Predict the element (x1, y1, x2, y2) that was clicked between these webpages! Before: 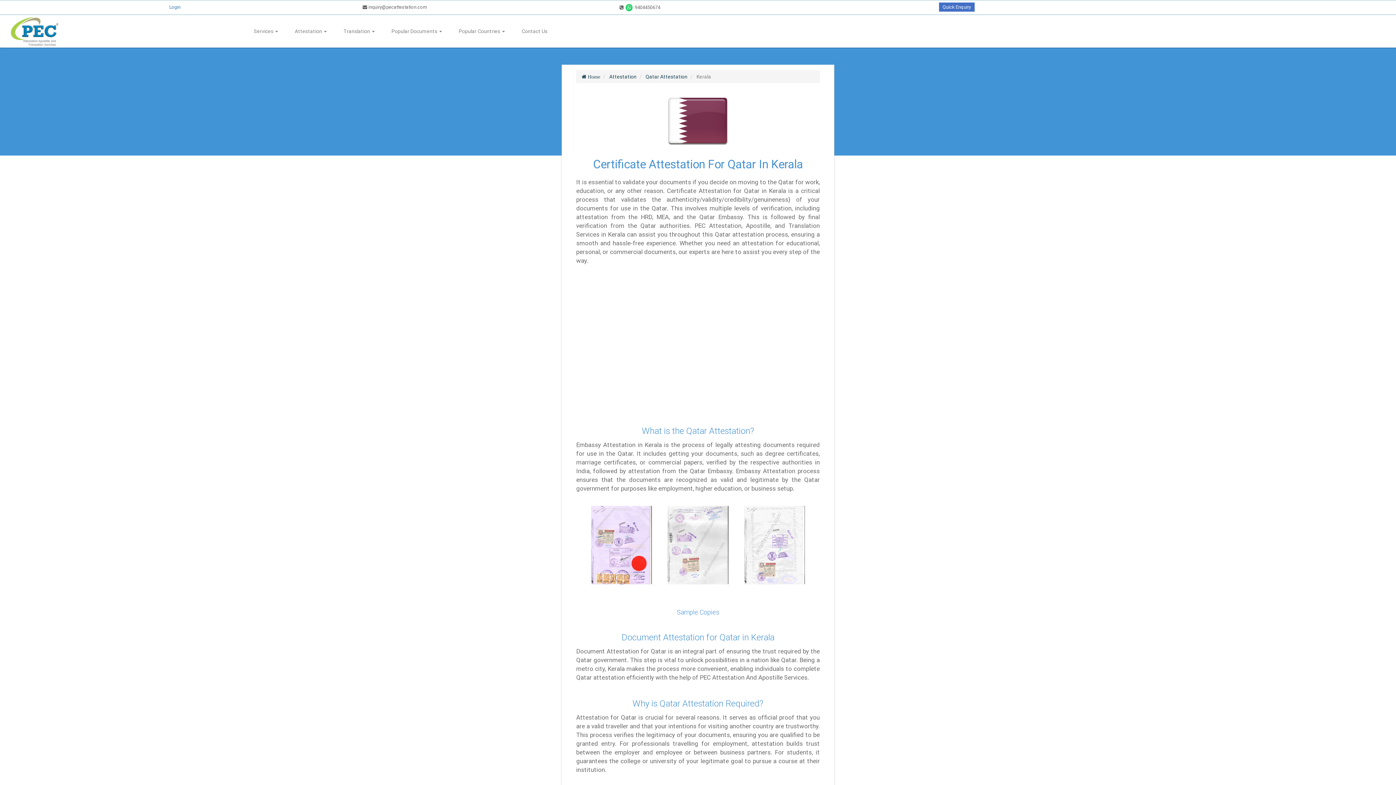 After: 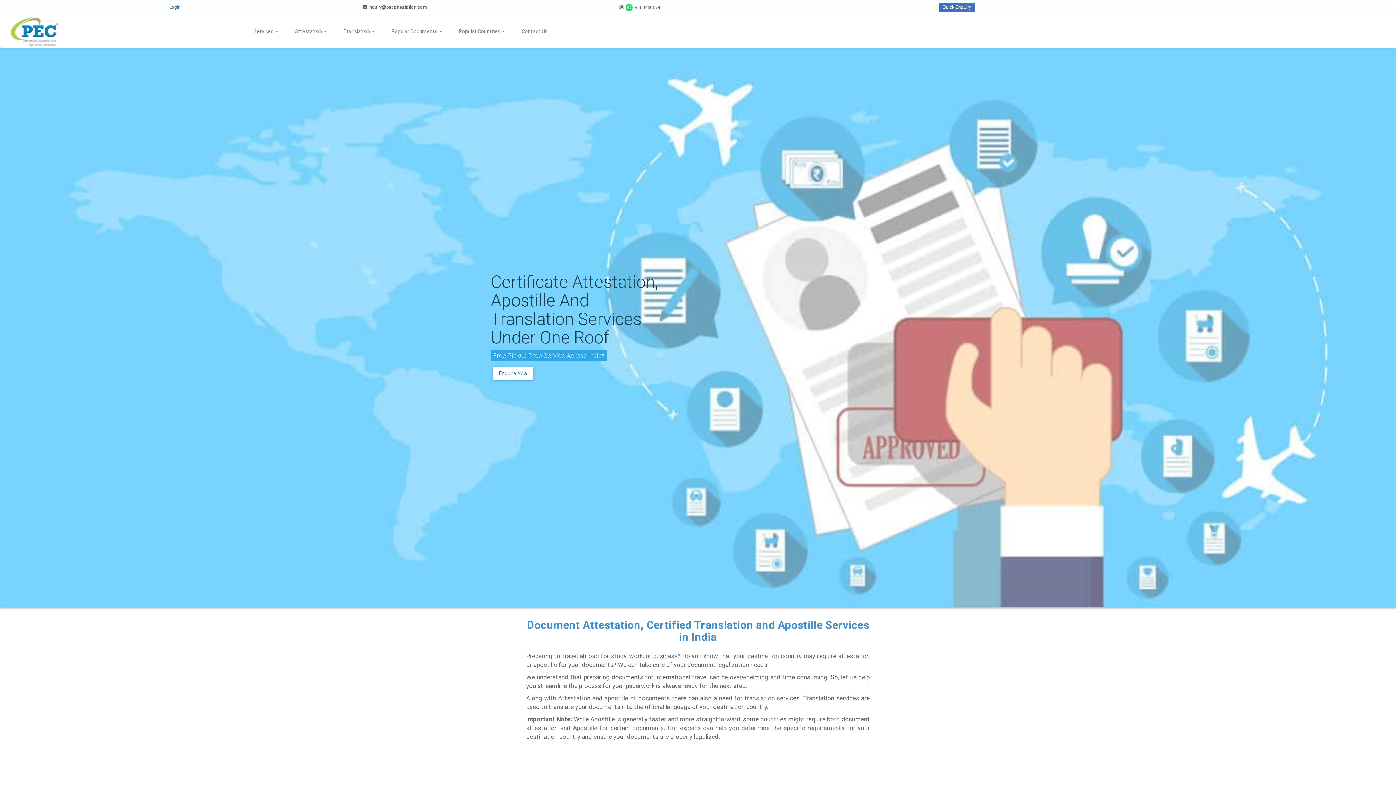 Action: bbox: (581, 74, 600, 79) label:  Home